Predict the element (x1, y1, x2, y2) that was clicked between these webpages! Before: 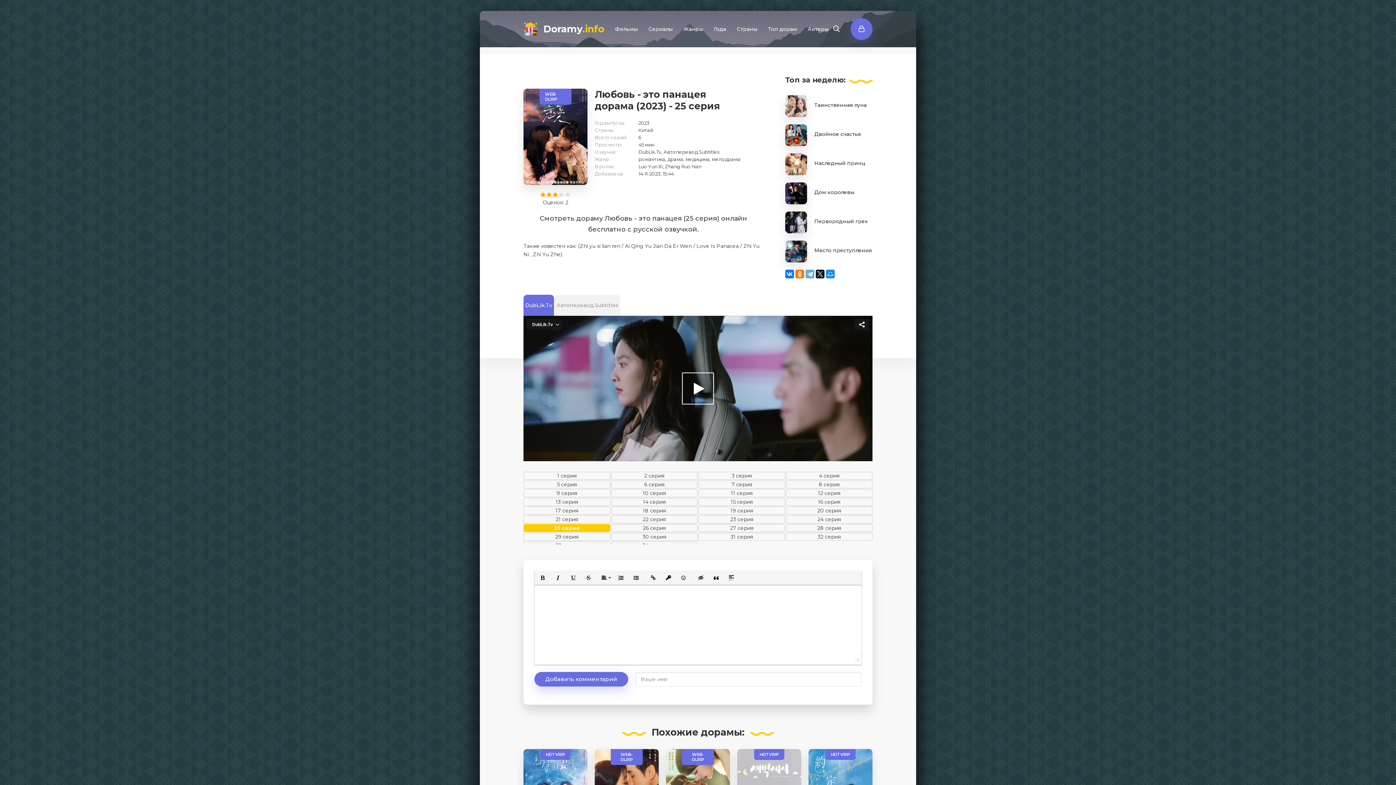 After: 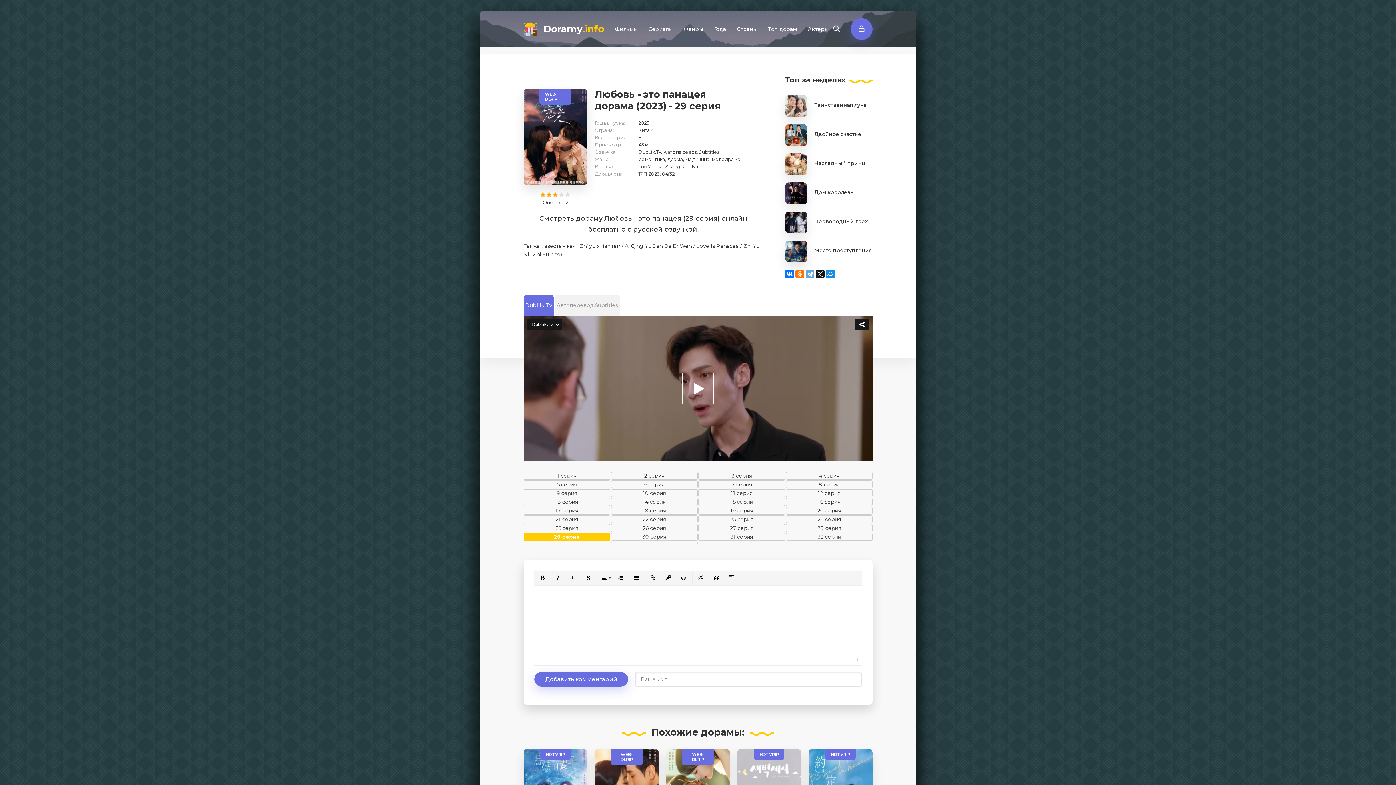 Action: label: 29 серия bbox: (523, 533, 610, 541)